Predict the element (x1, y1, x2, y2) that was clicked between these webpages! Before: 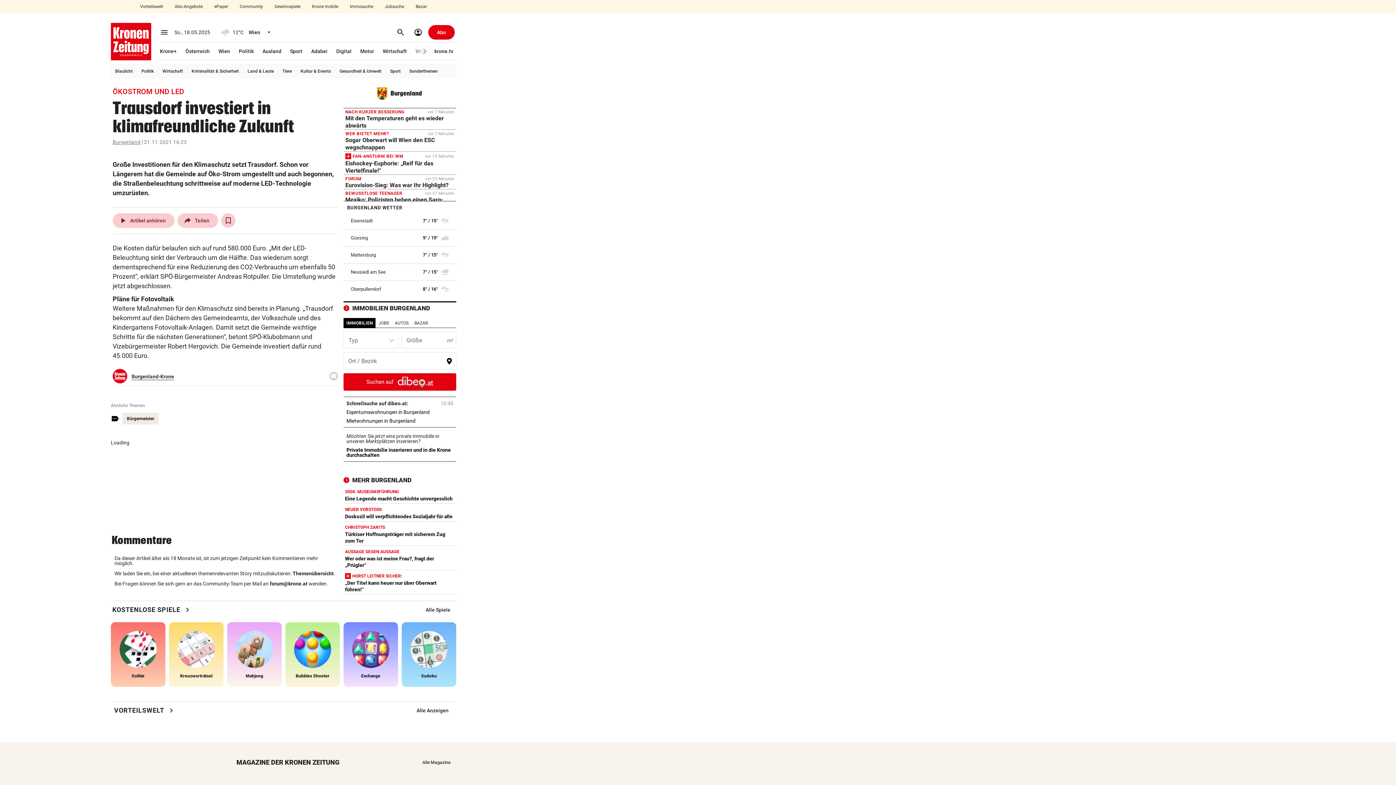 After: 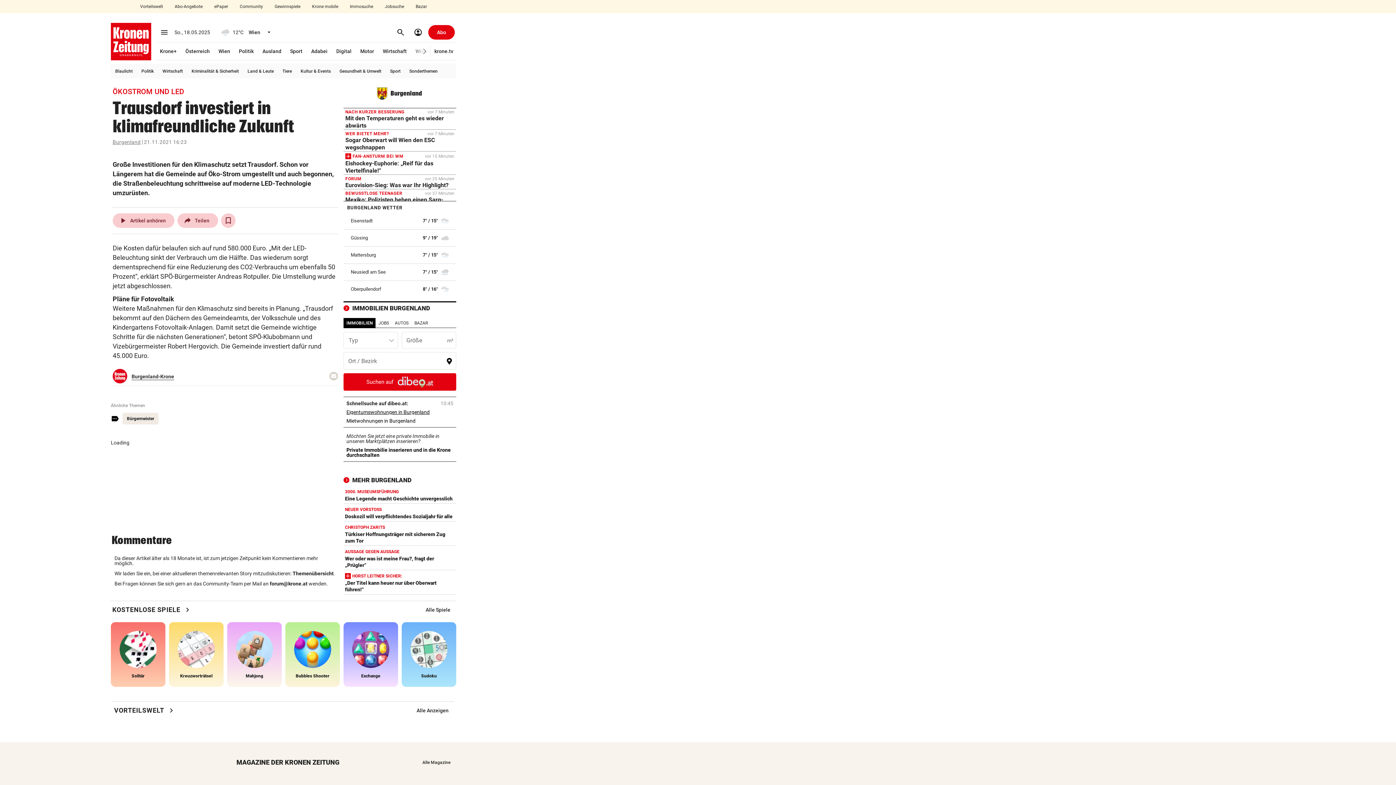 Action: bbox: (346, 409, 453, 414) label: Eigentumswohnungen in Burgenland